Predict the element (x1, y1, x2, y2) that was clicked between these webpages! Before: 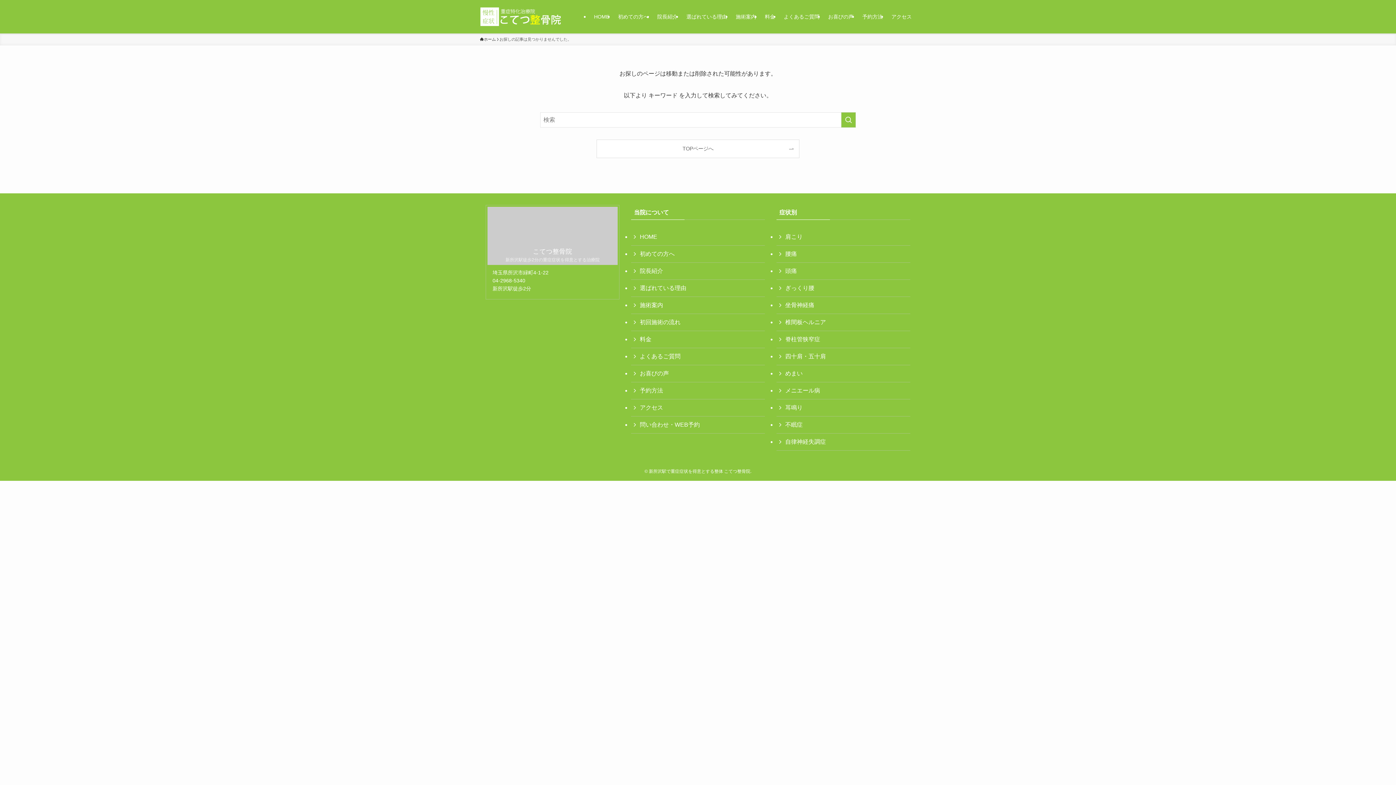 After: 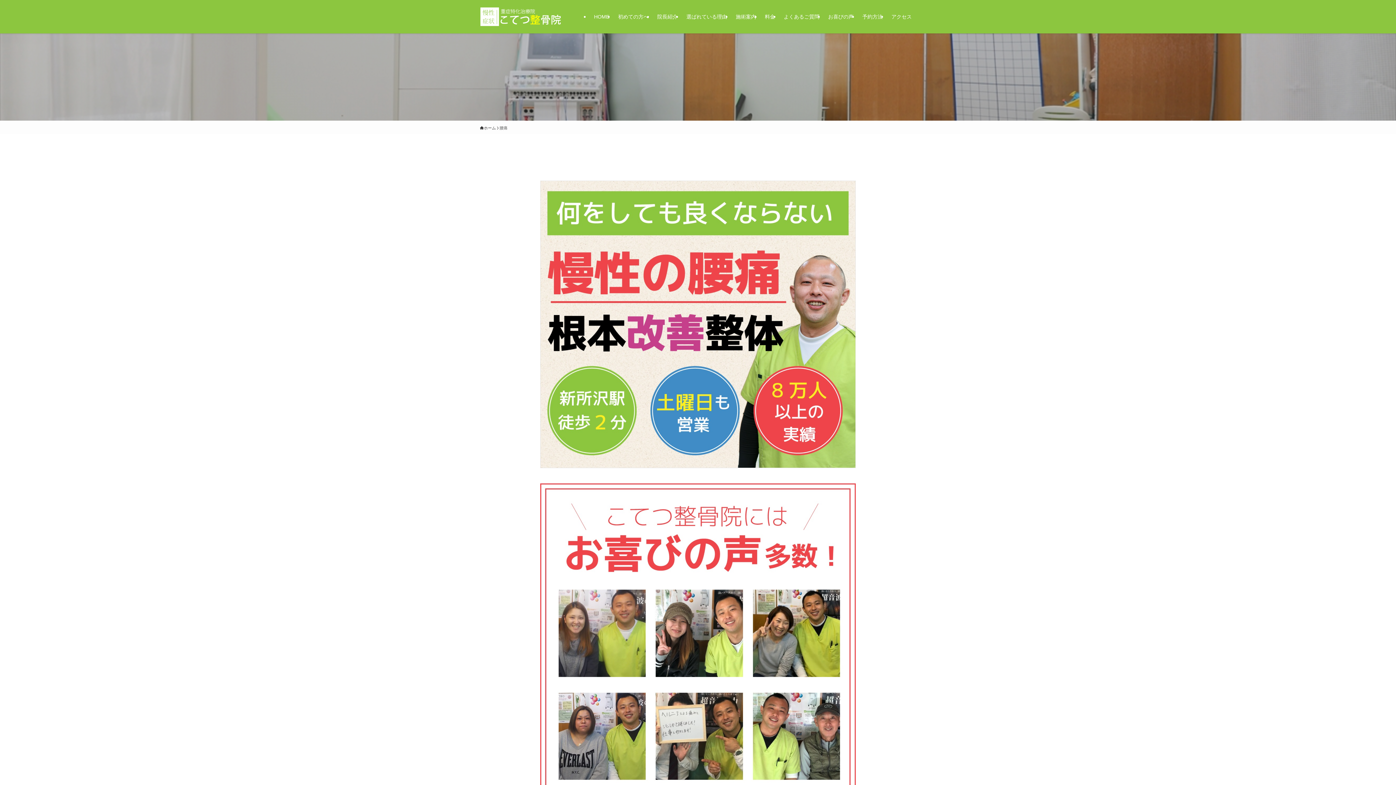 Action: label: 腰痛 bbox: (776, 245, 910, 262)